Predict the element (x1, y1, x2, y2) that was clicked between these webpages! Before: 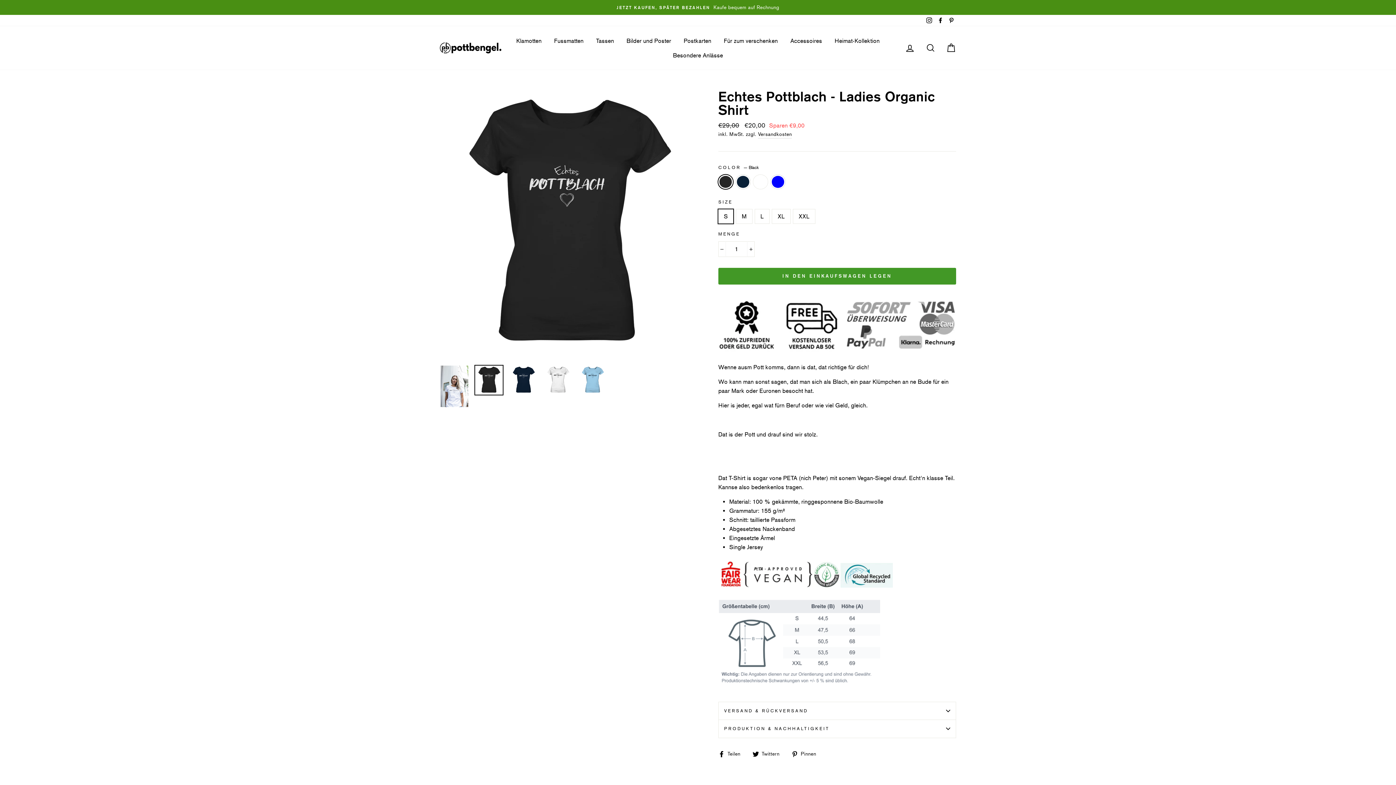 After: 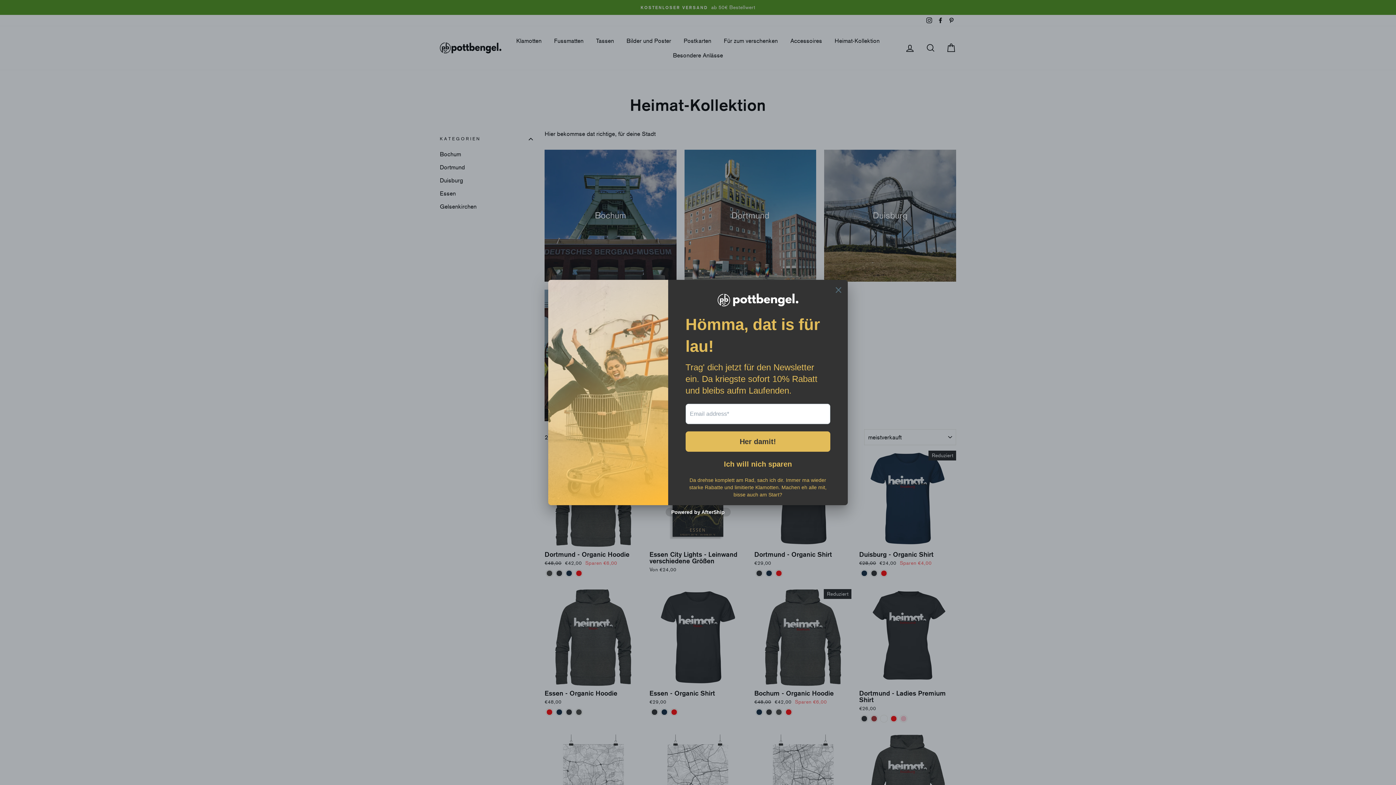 Action: bbox: (829, 33, 885, 48) label: Heimat-Kollektion